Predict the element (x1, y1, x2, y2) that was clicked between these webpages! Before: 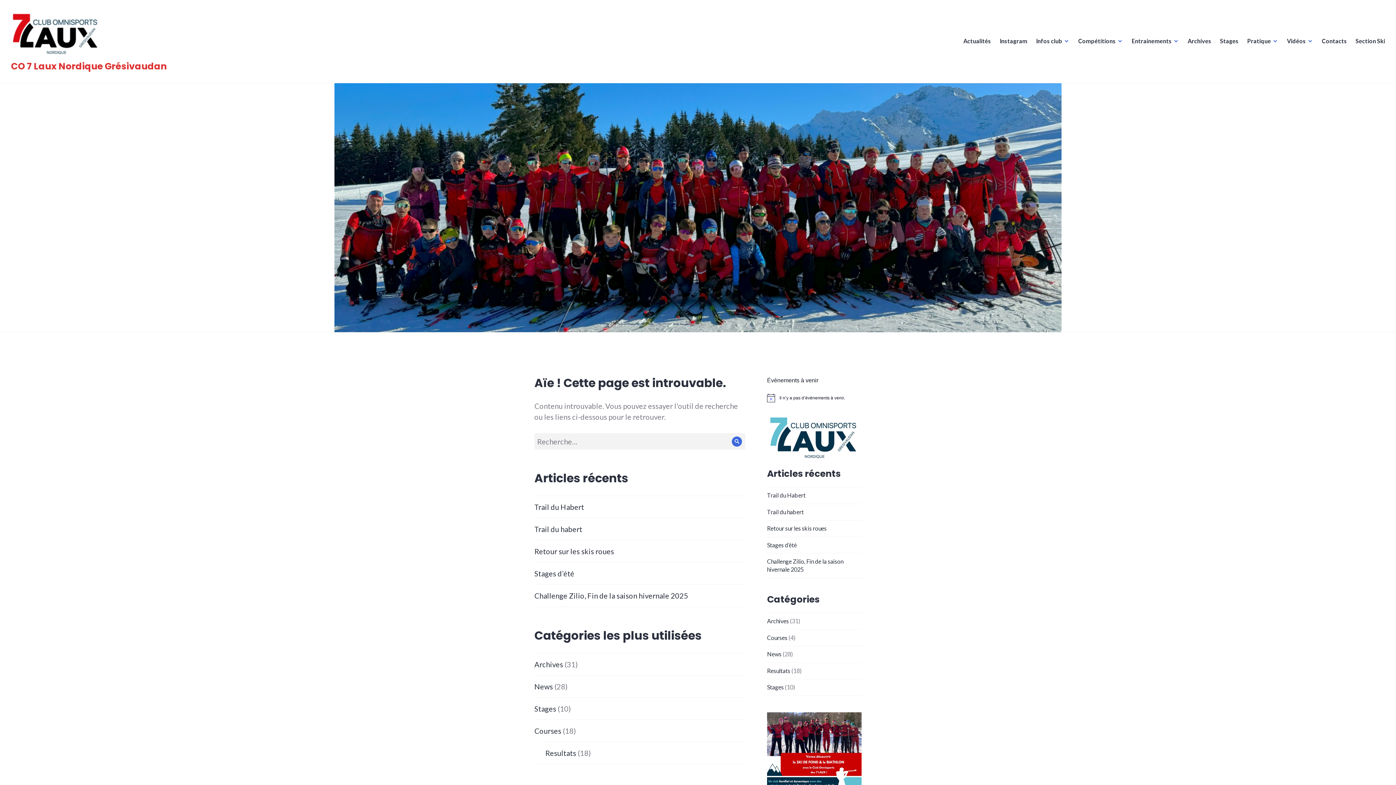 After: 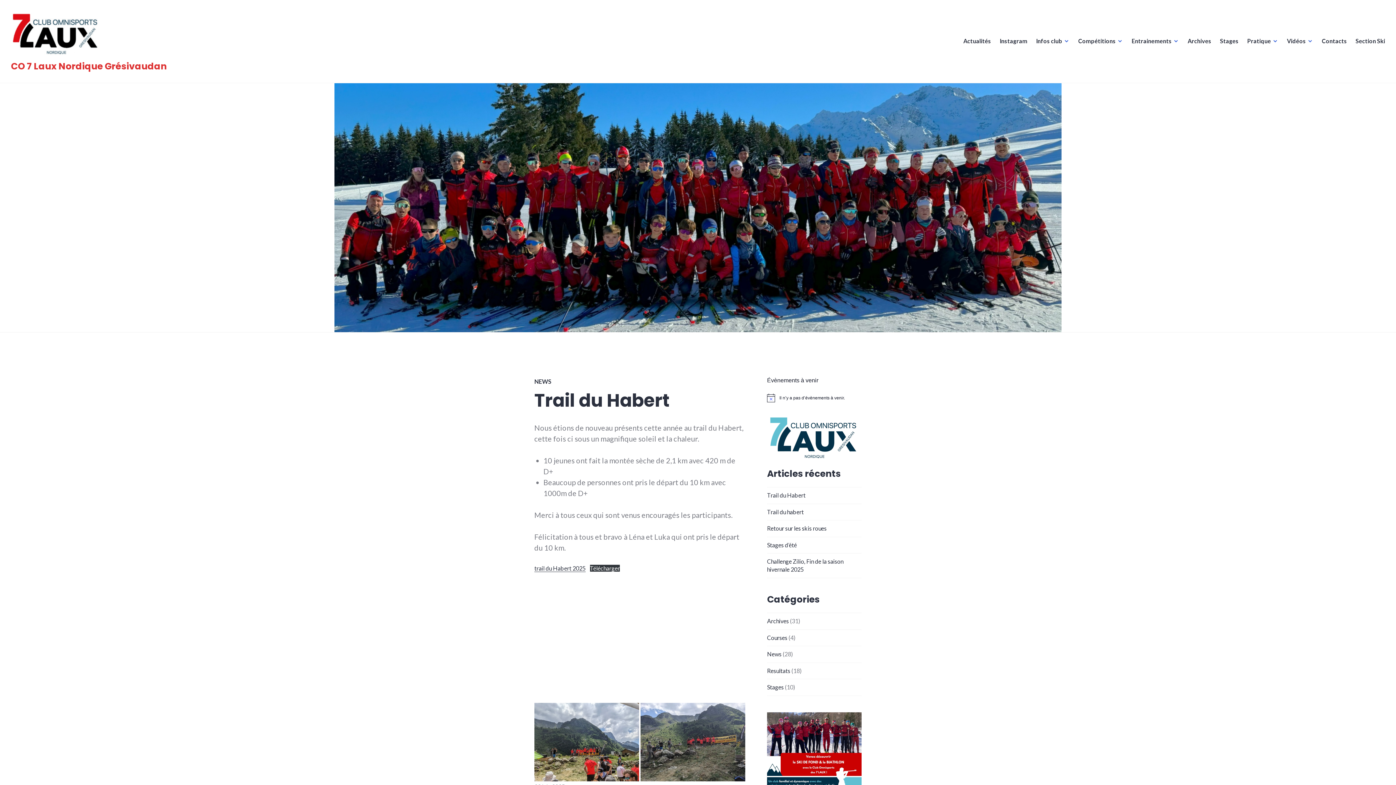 Action: bbox: (767, 492, 805, 499) label: Trail du Habert